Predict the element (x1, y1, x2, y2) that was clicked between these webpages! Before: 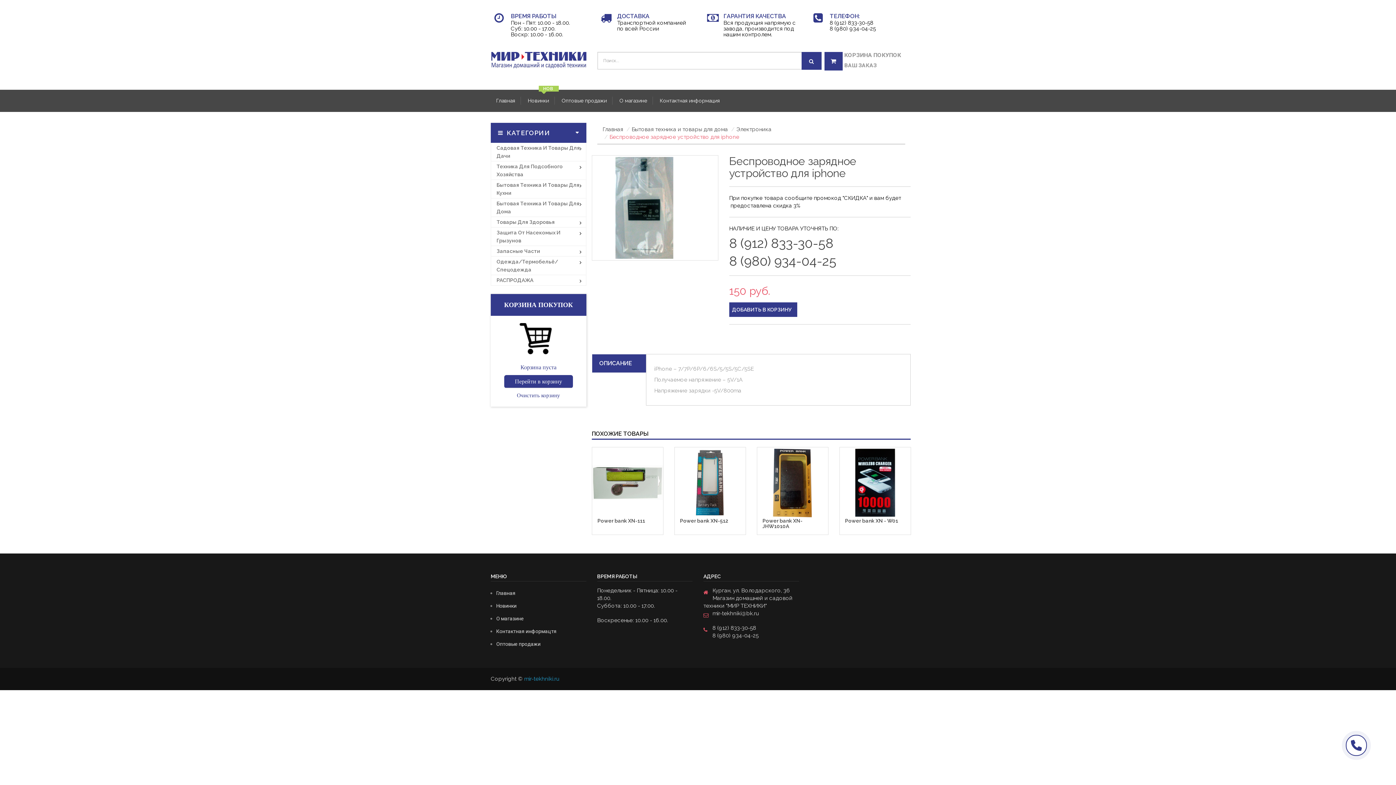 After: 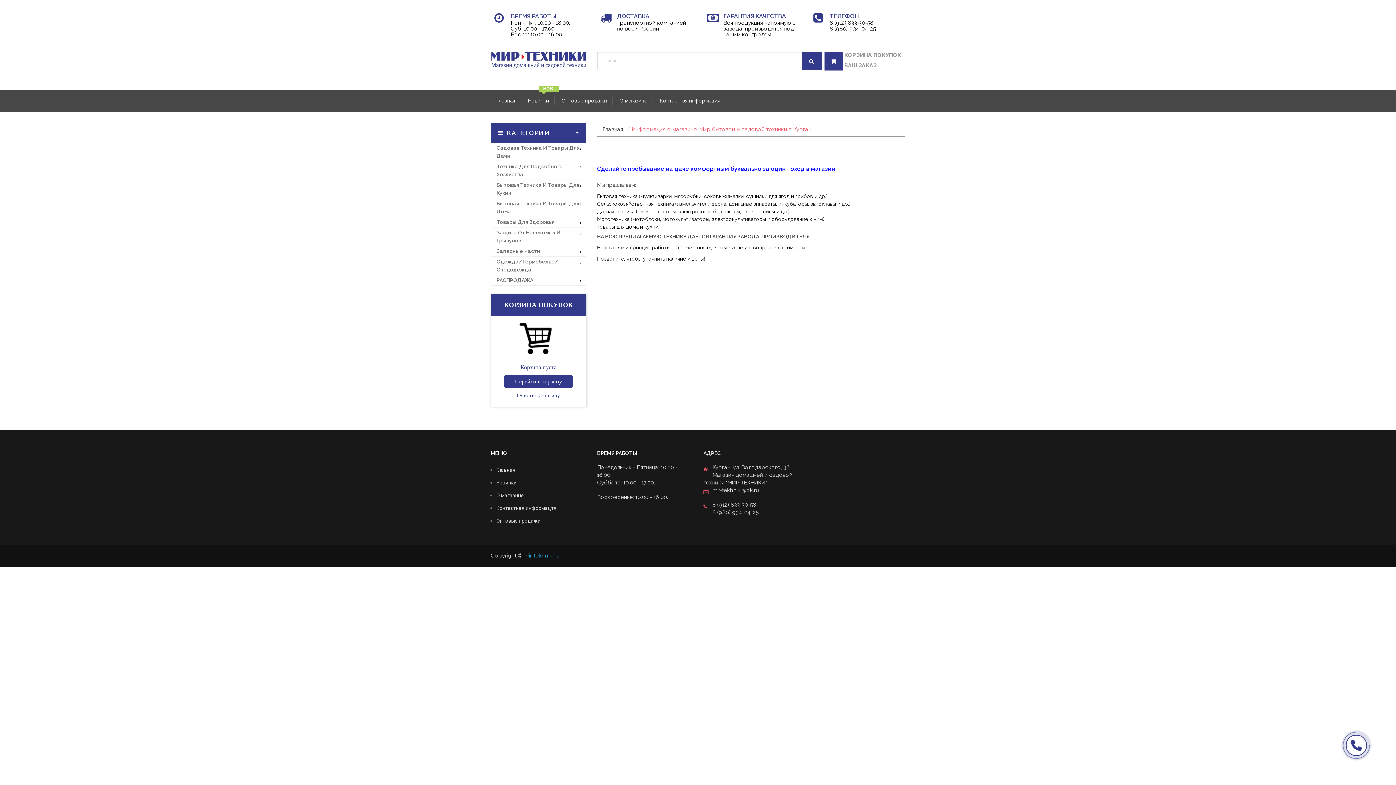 Action: bbox: (614, 96, 653, 104) label: О магазине